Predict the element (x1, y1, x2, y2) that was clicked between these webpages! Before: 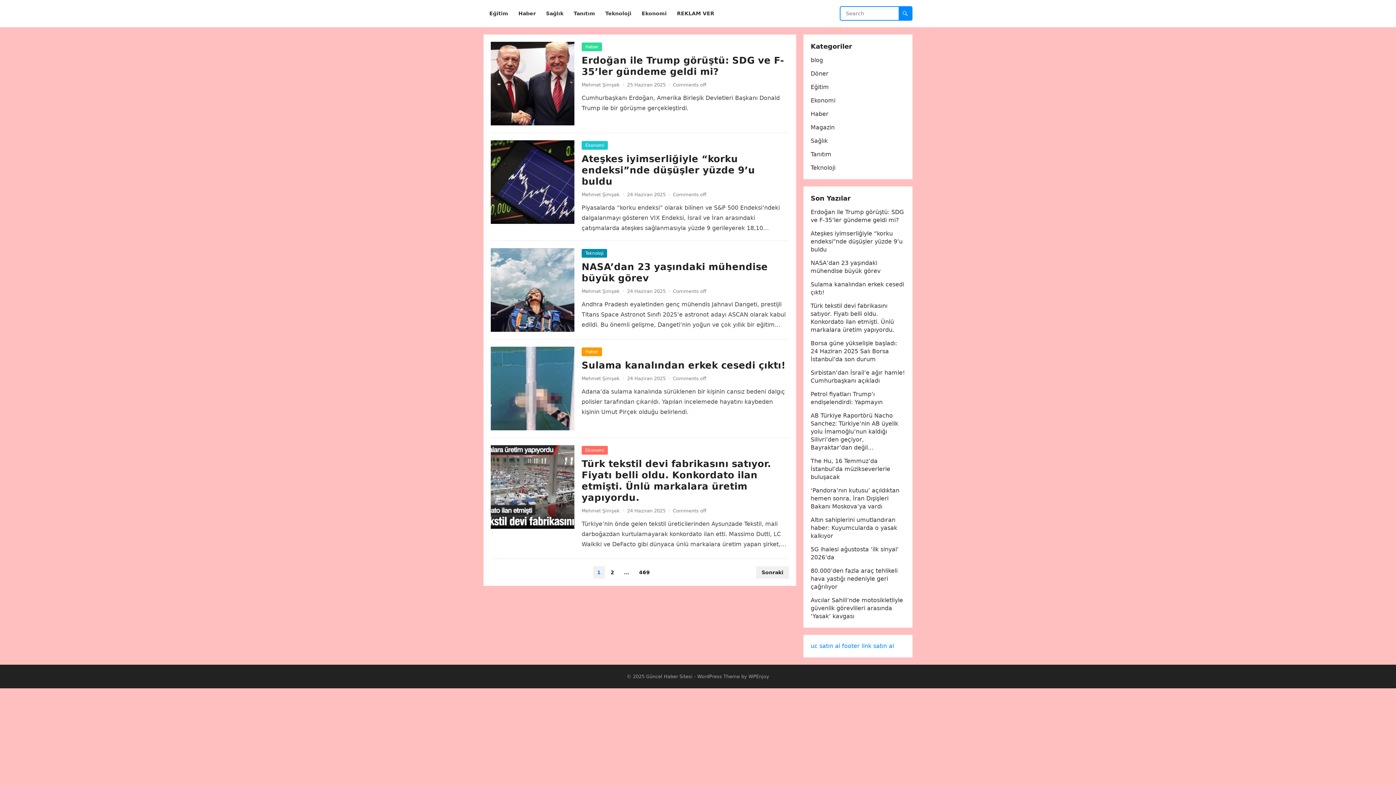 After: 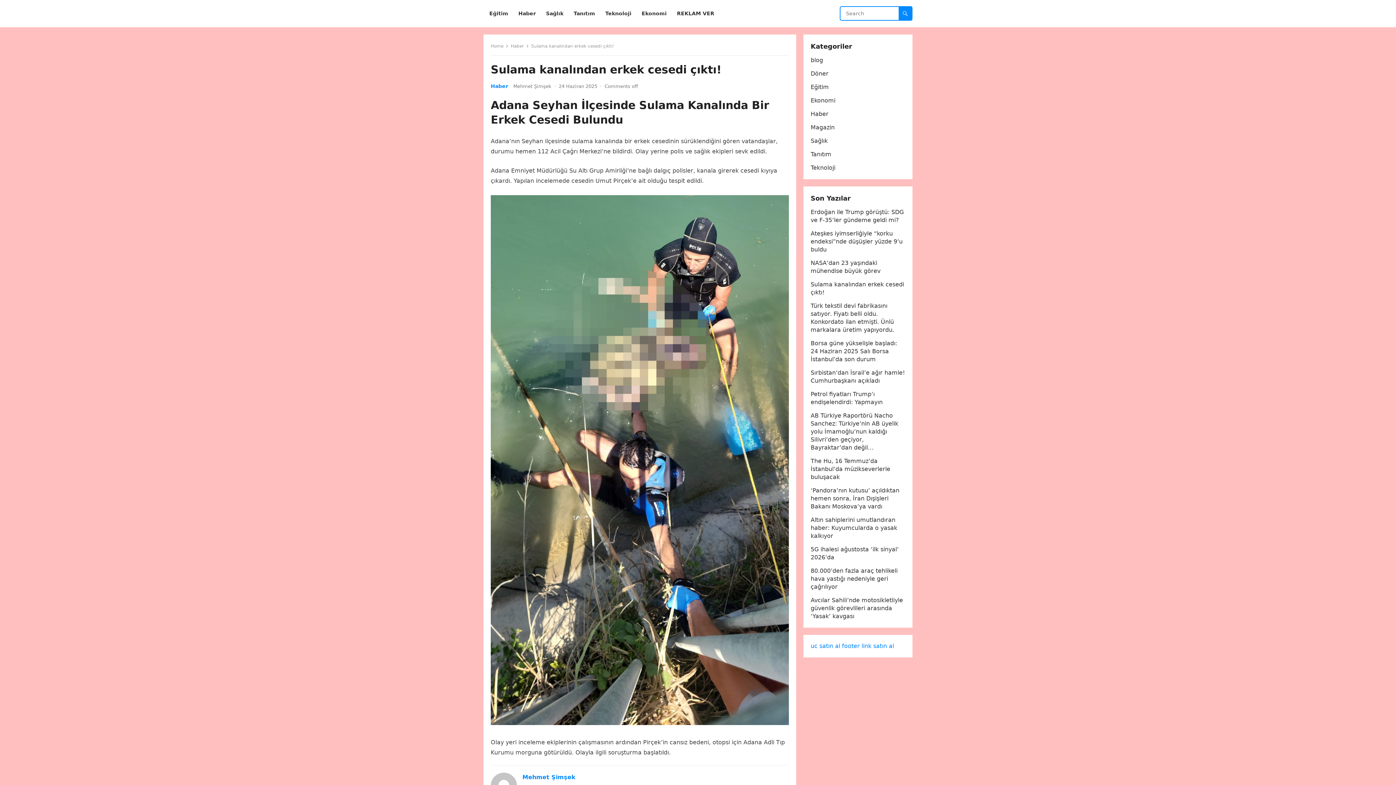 Action: bbox: (490, 346, 574, 430)